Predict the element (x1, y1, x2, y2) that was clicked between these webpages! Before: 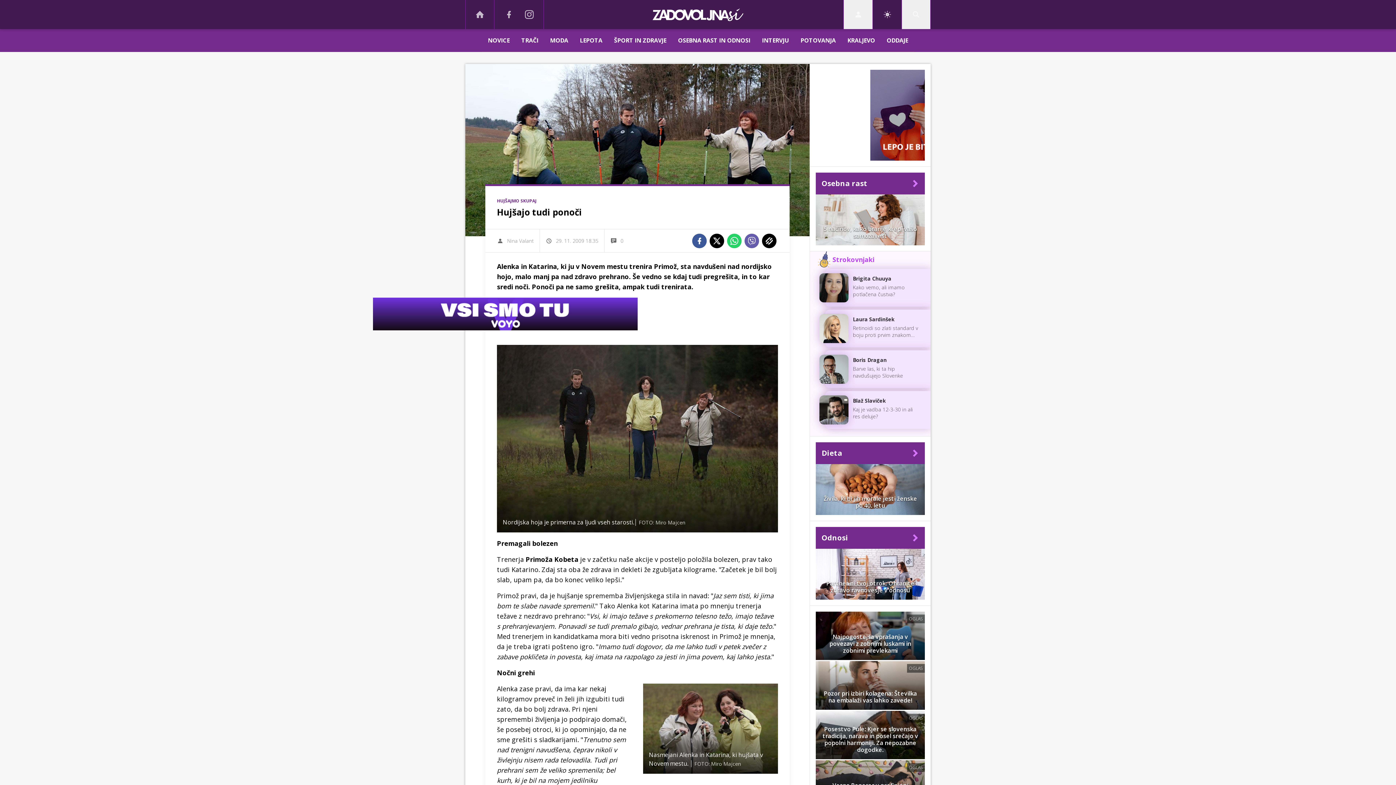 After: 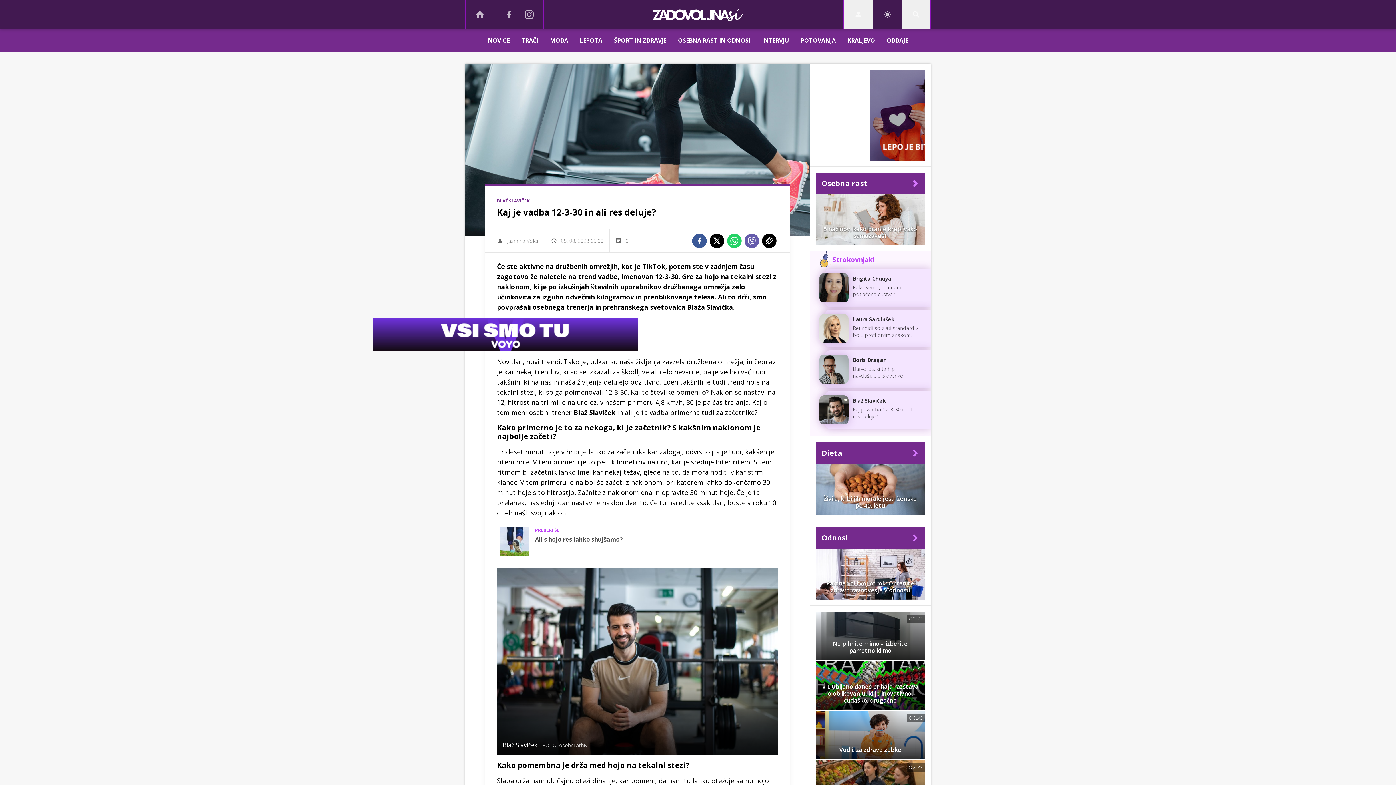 Action: label: Blaž Slaviček
Kaj je vadba 12-3-30 in ali res deluje? bbox: (825, 391, 930, 429)